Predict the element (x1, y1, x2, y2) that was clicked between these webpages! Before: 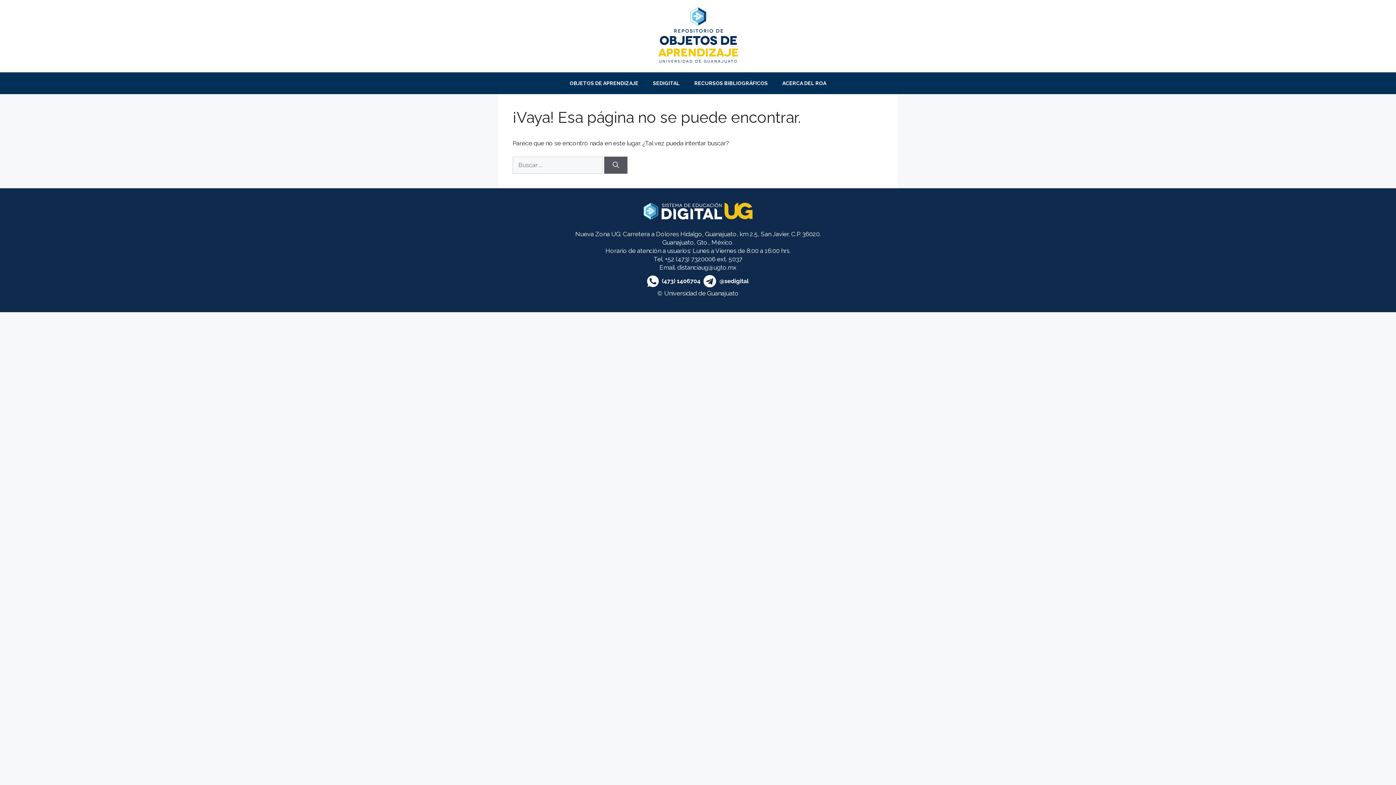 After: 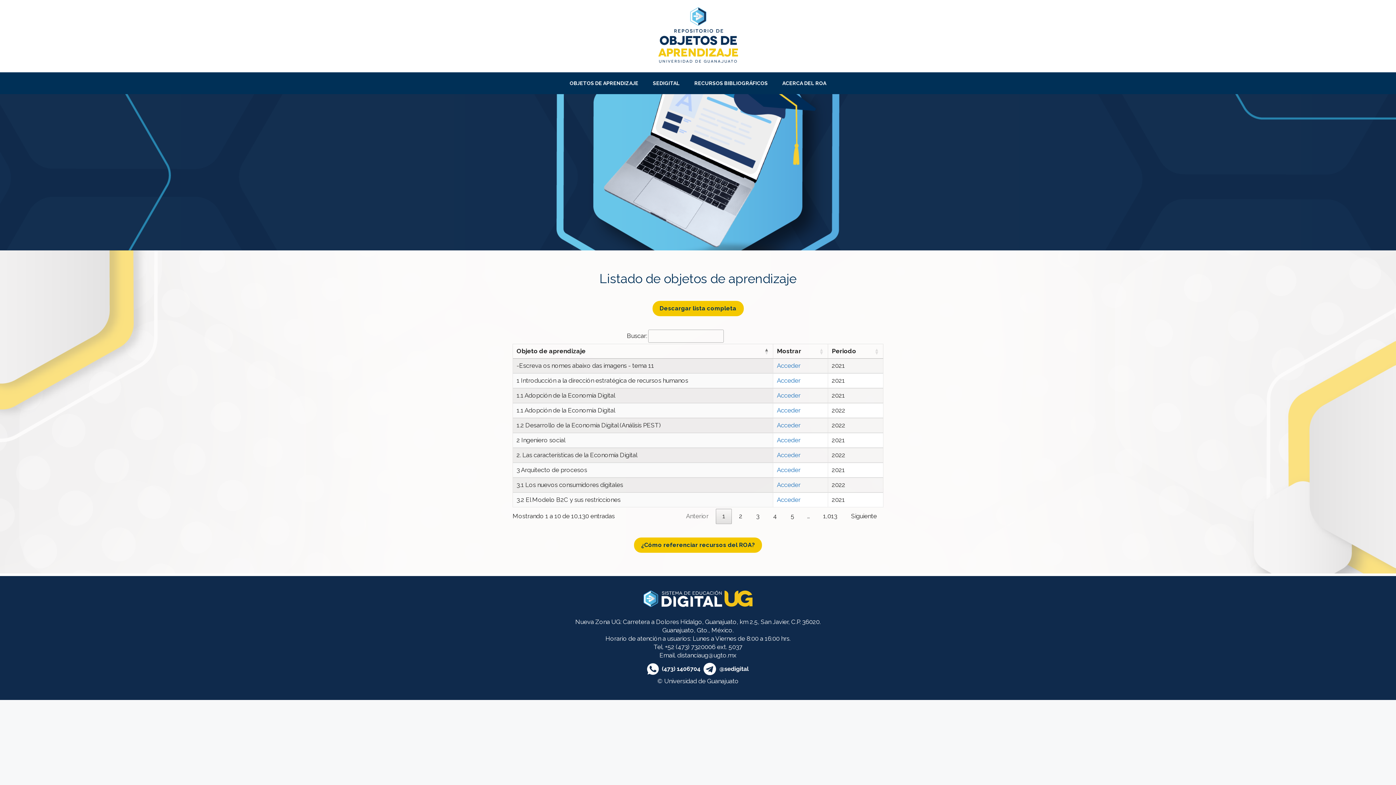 Action: bbox: (658, 31, 738, 39)